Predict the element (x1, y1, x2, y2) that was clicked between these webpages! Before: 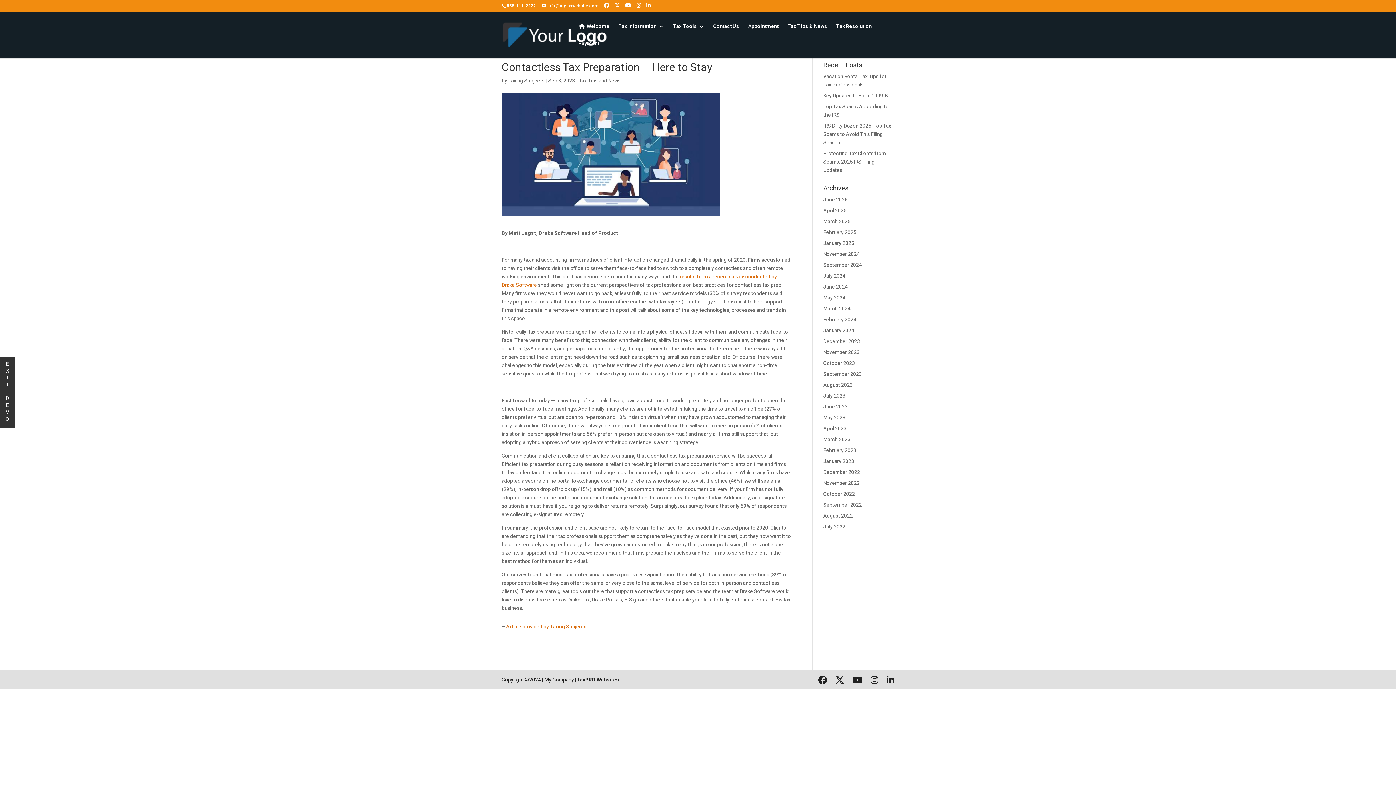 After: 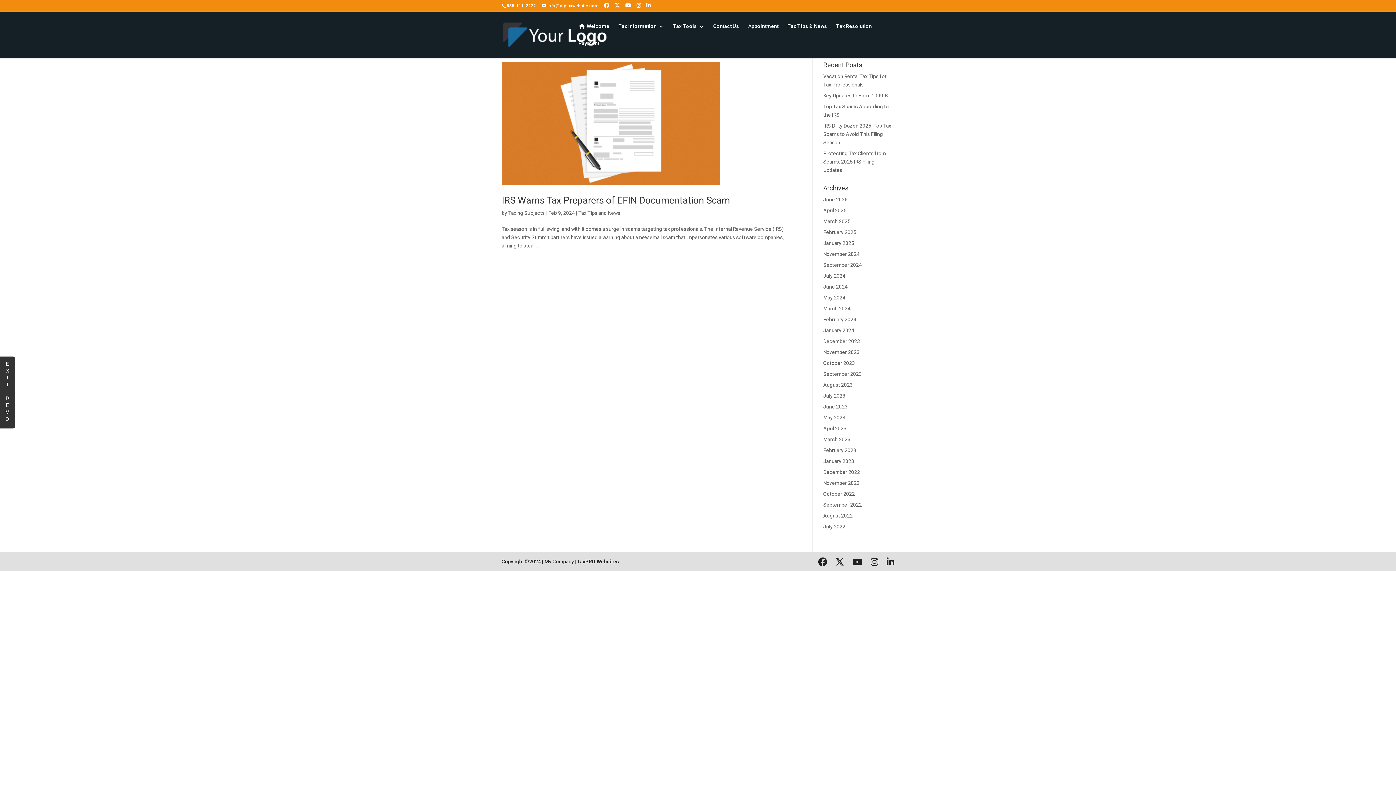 Action: bbox: (823, 316, 856, 323) label: February 2024